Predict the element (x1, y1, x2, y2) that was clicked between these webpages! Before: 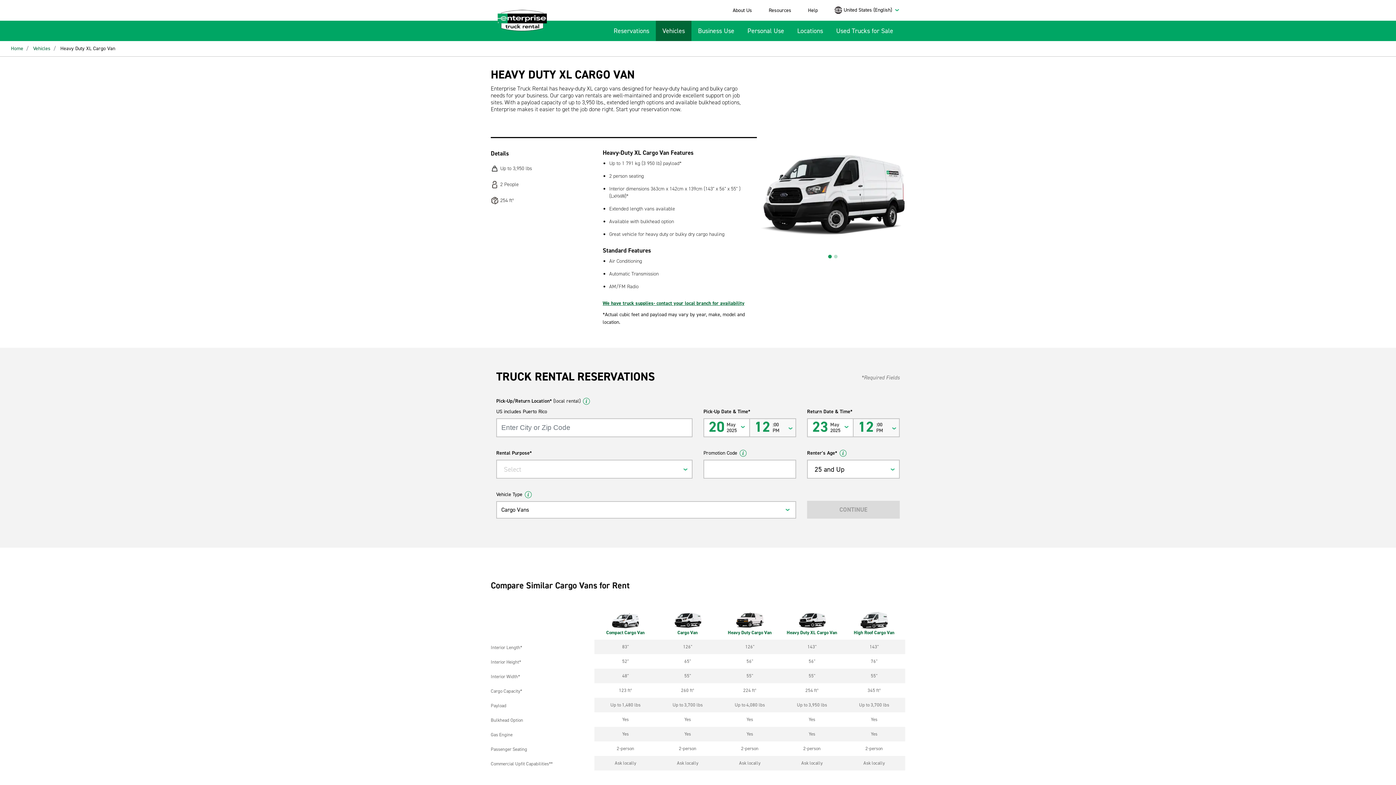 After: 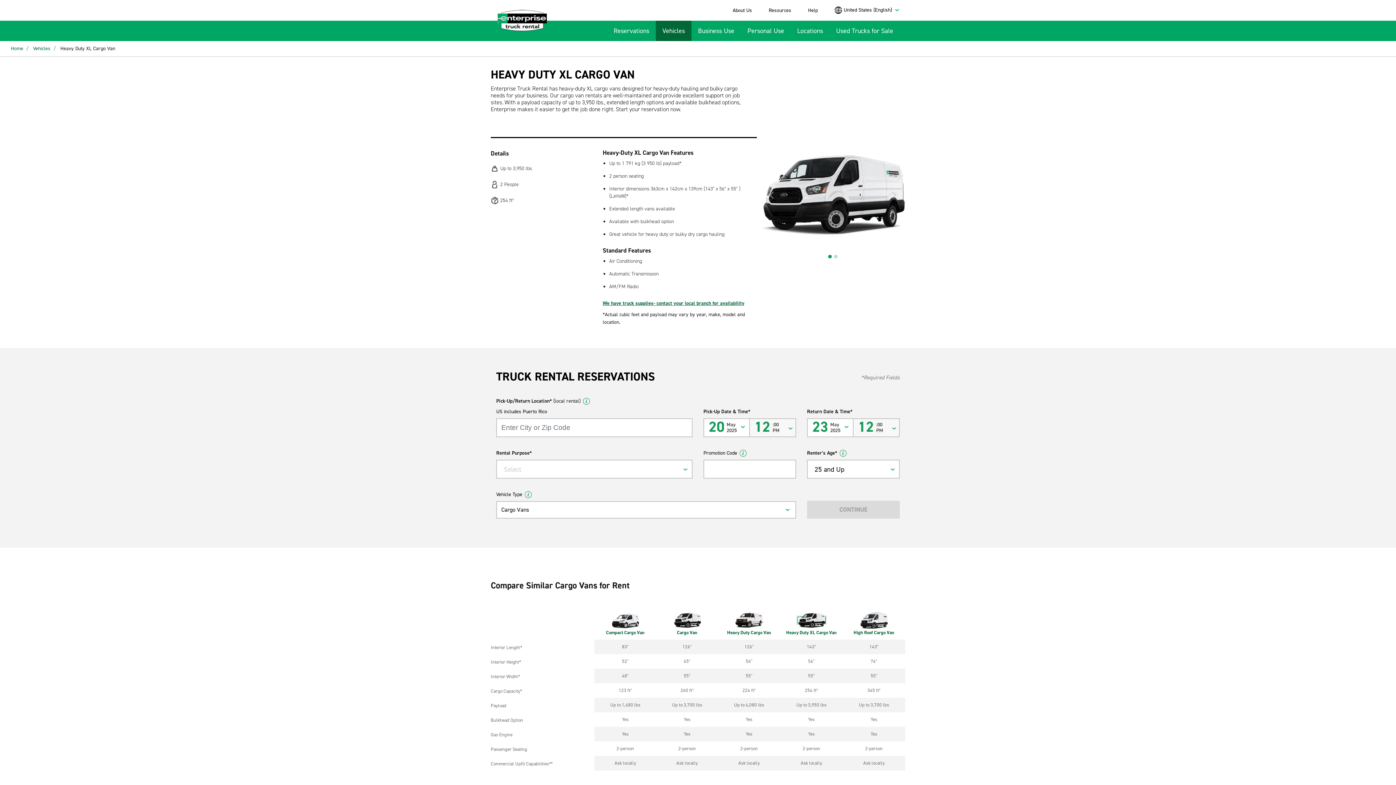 Action: bbox: (798, 617, 825, 623)